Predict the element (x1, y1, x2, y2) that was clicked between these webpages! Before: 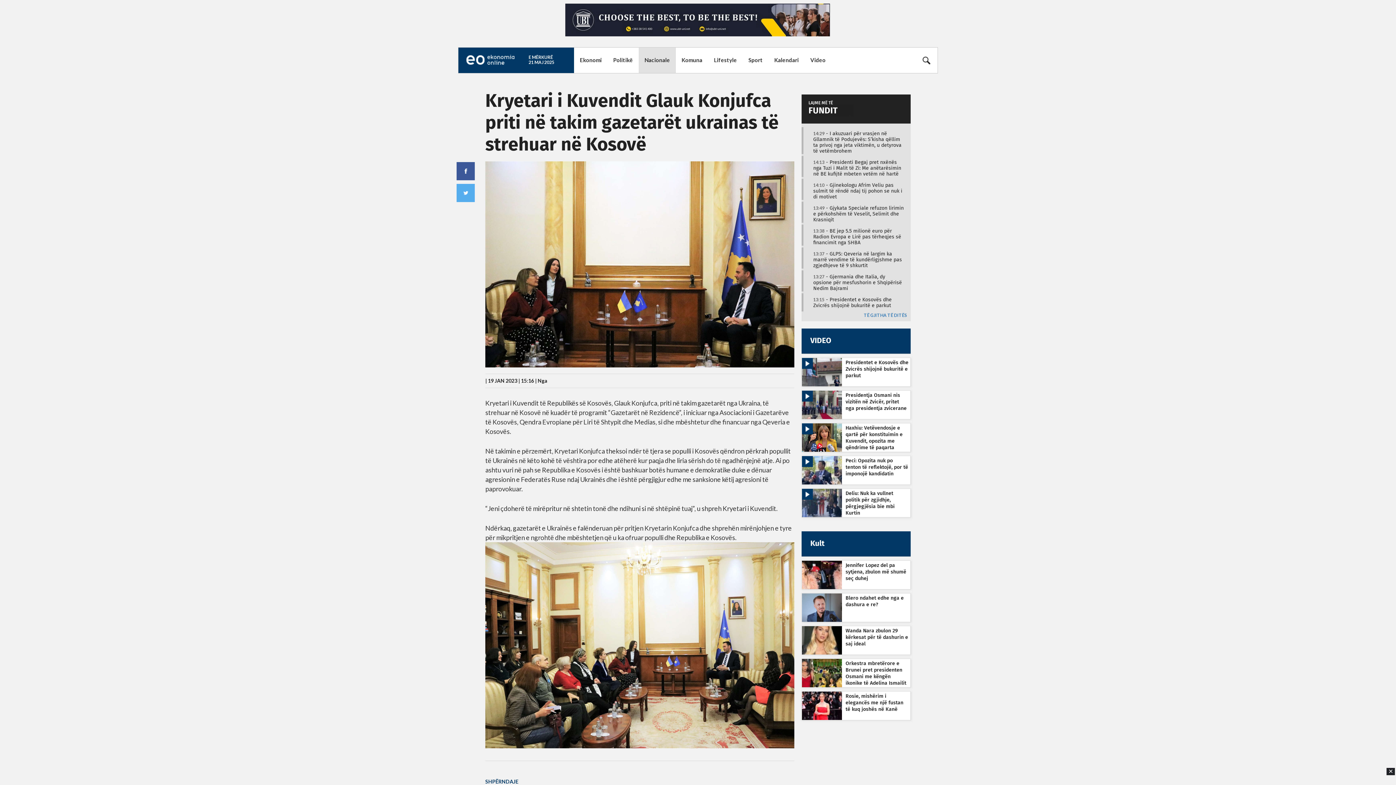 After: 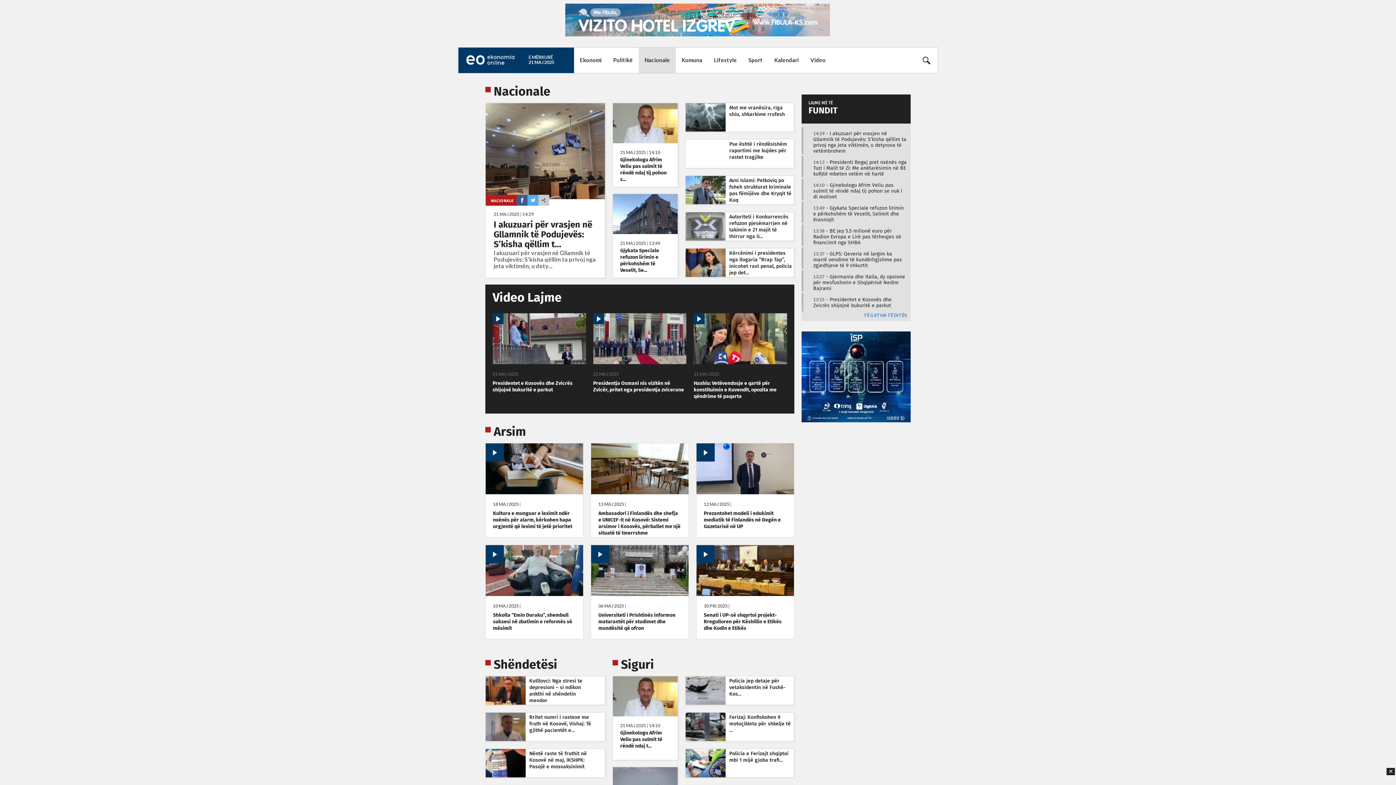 Action: label: Nacionale bbox: (638, 47, 676, 73)